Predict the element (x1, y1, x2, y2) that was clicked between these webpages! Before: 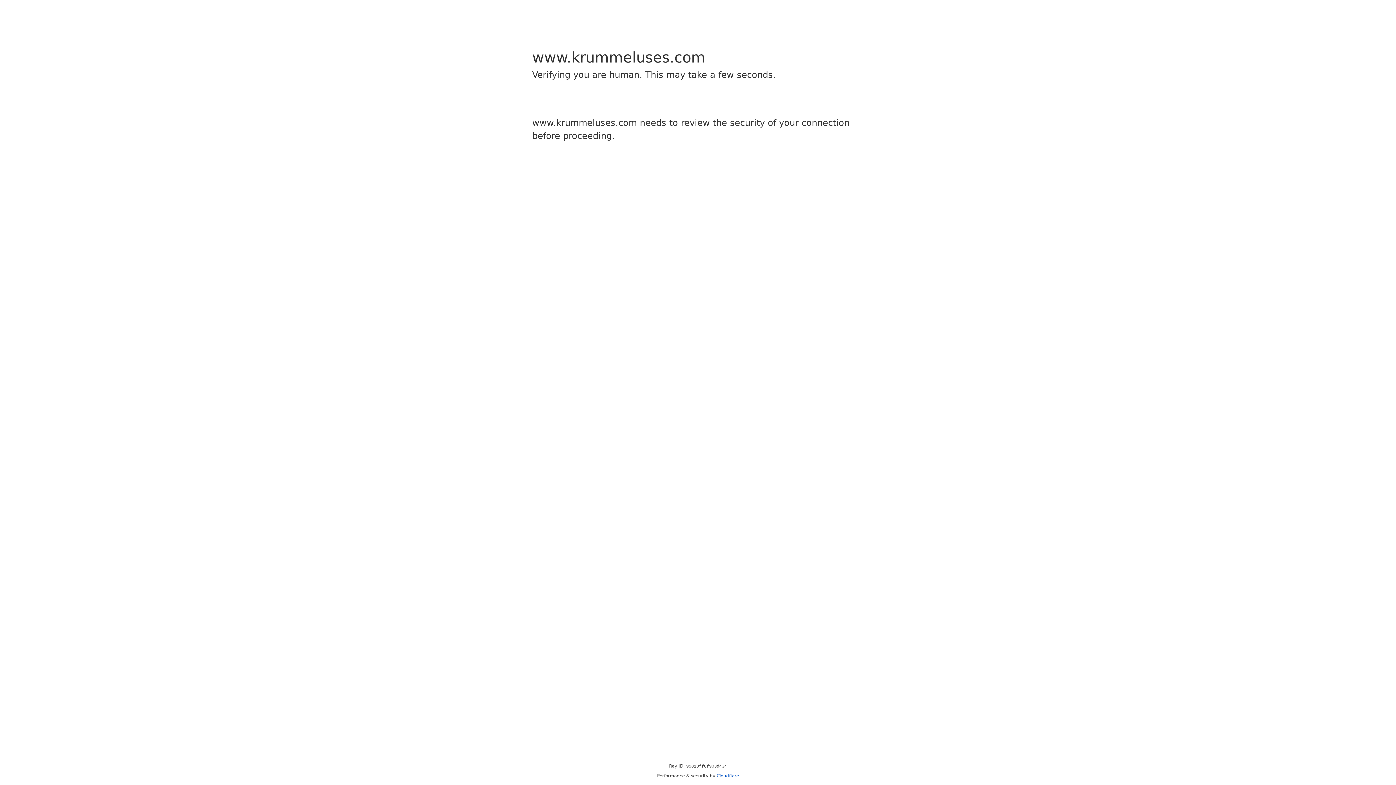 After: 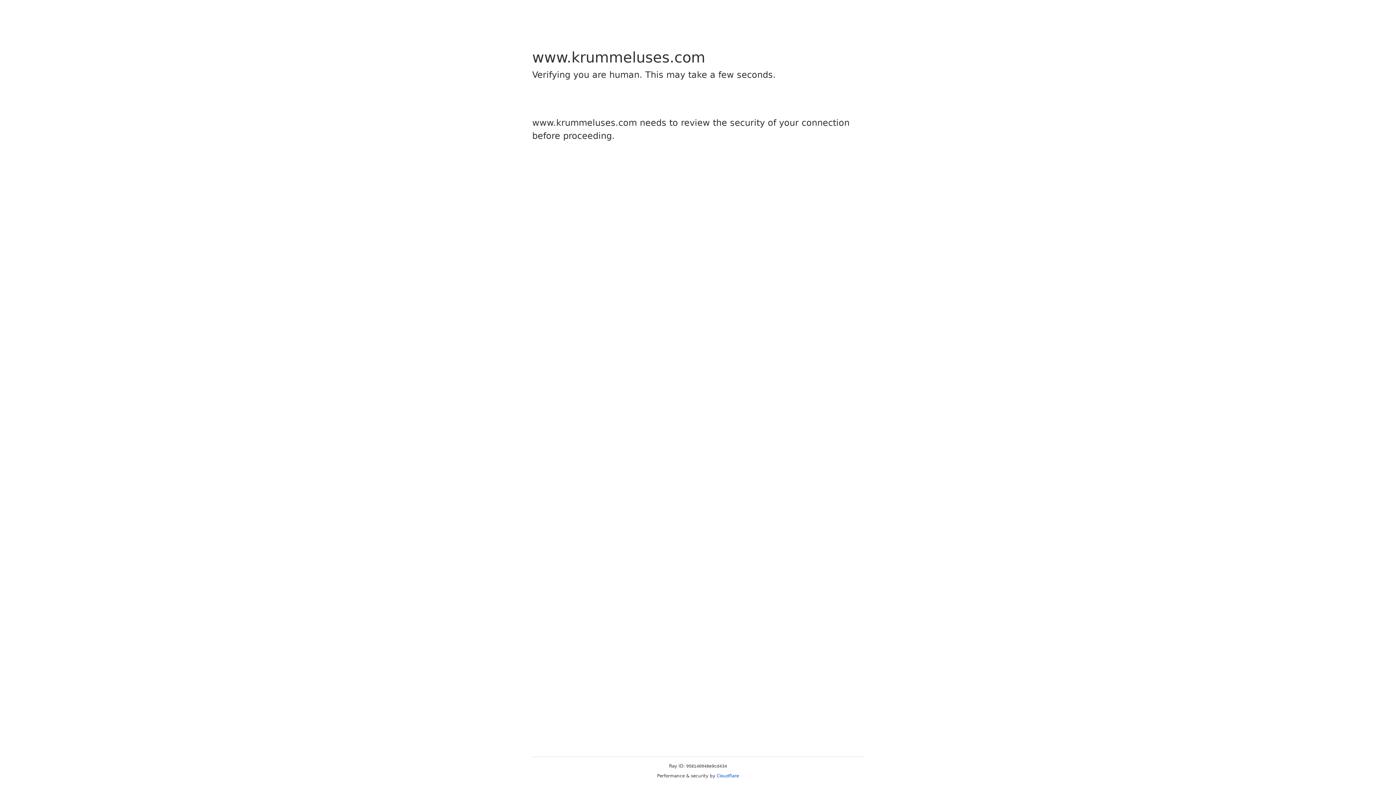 Action: label: Cloudflare bbox: (716, 773, 739, 778)